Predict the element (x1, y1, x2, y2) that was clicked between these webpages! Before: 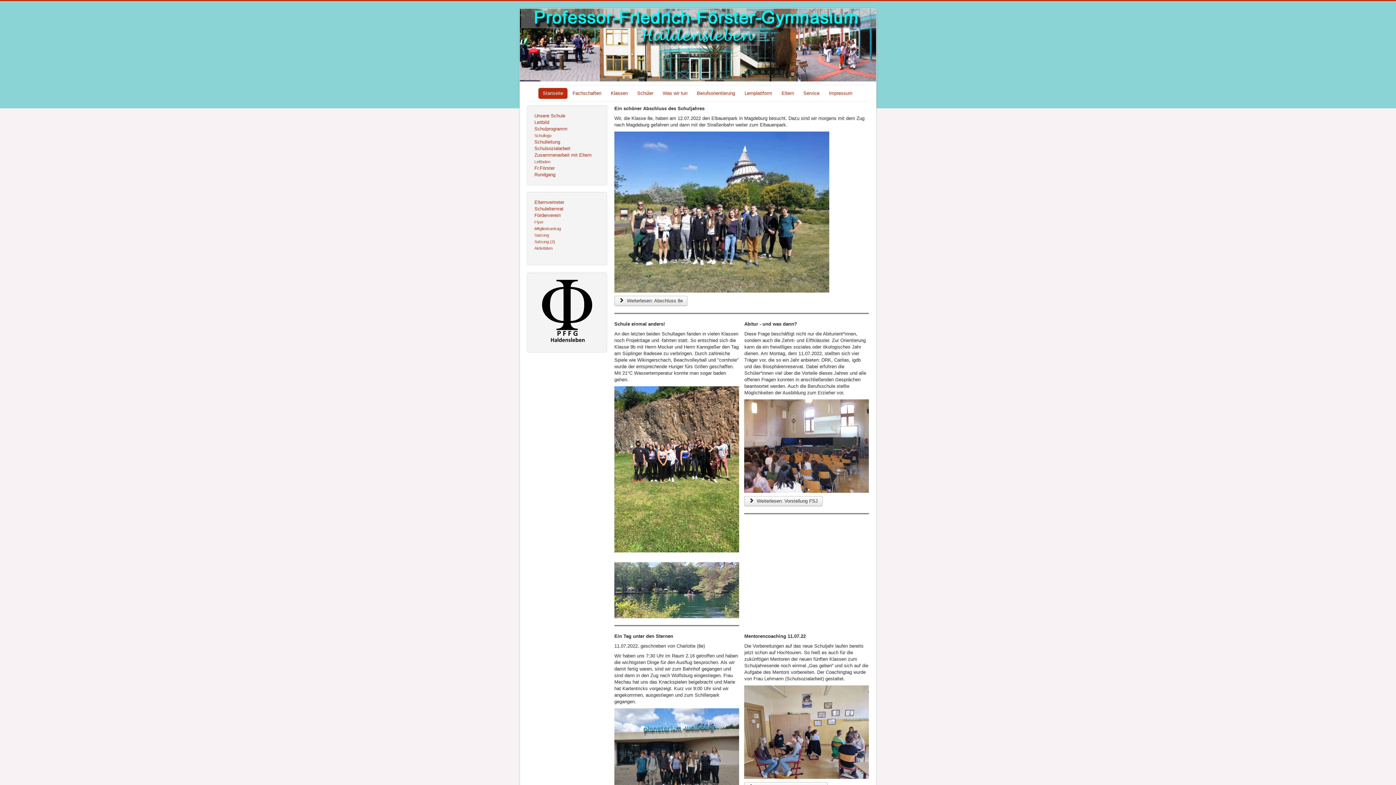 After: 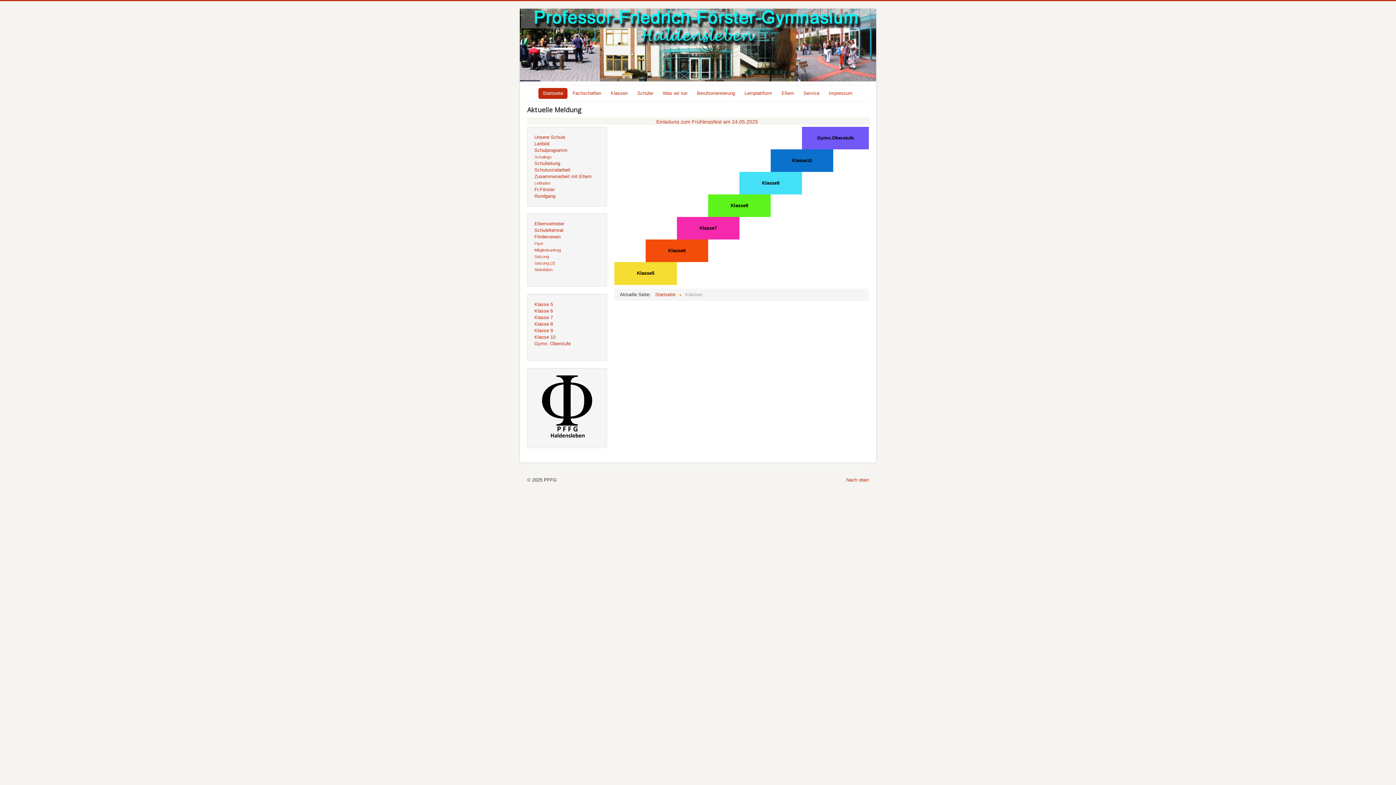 Action: label: Klassen bbox: (606, 88, 632, 98)